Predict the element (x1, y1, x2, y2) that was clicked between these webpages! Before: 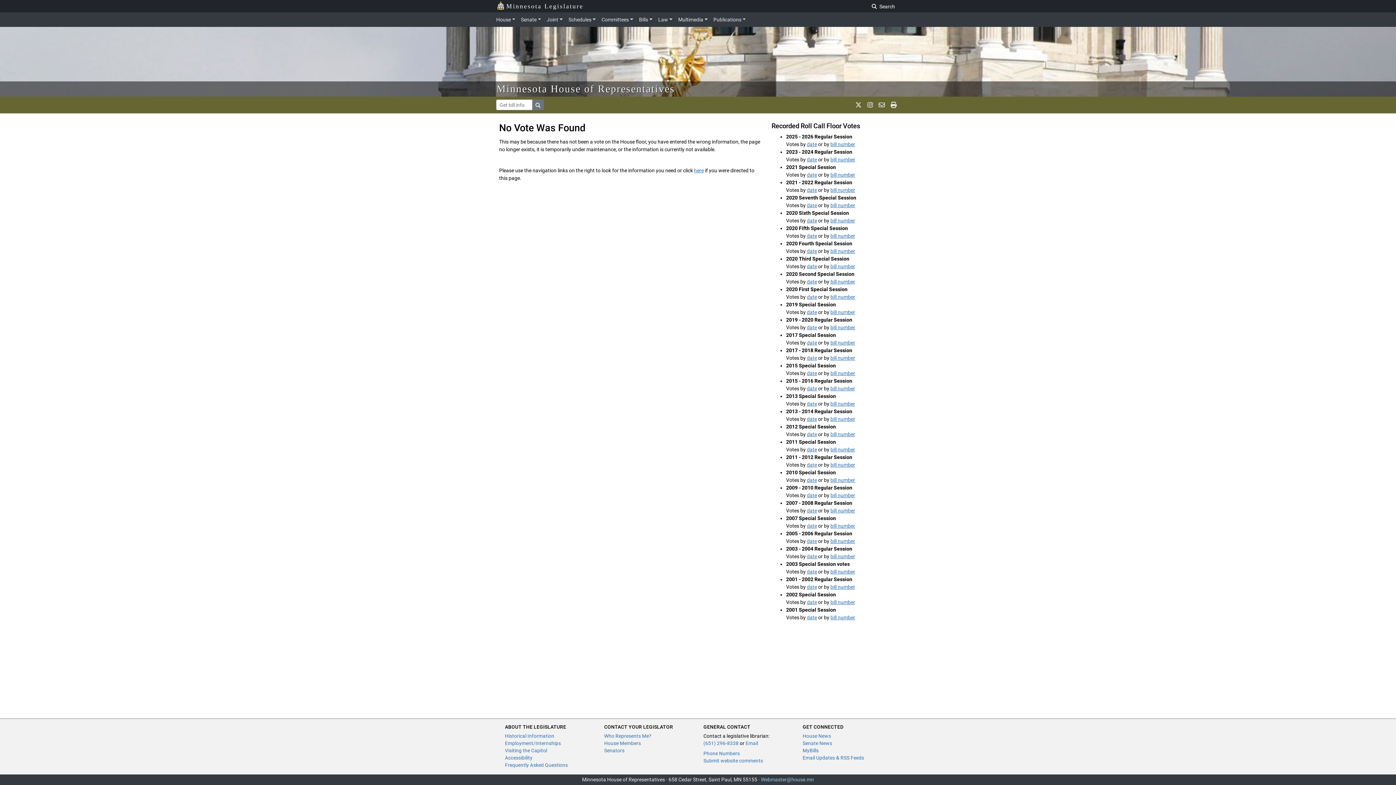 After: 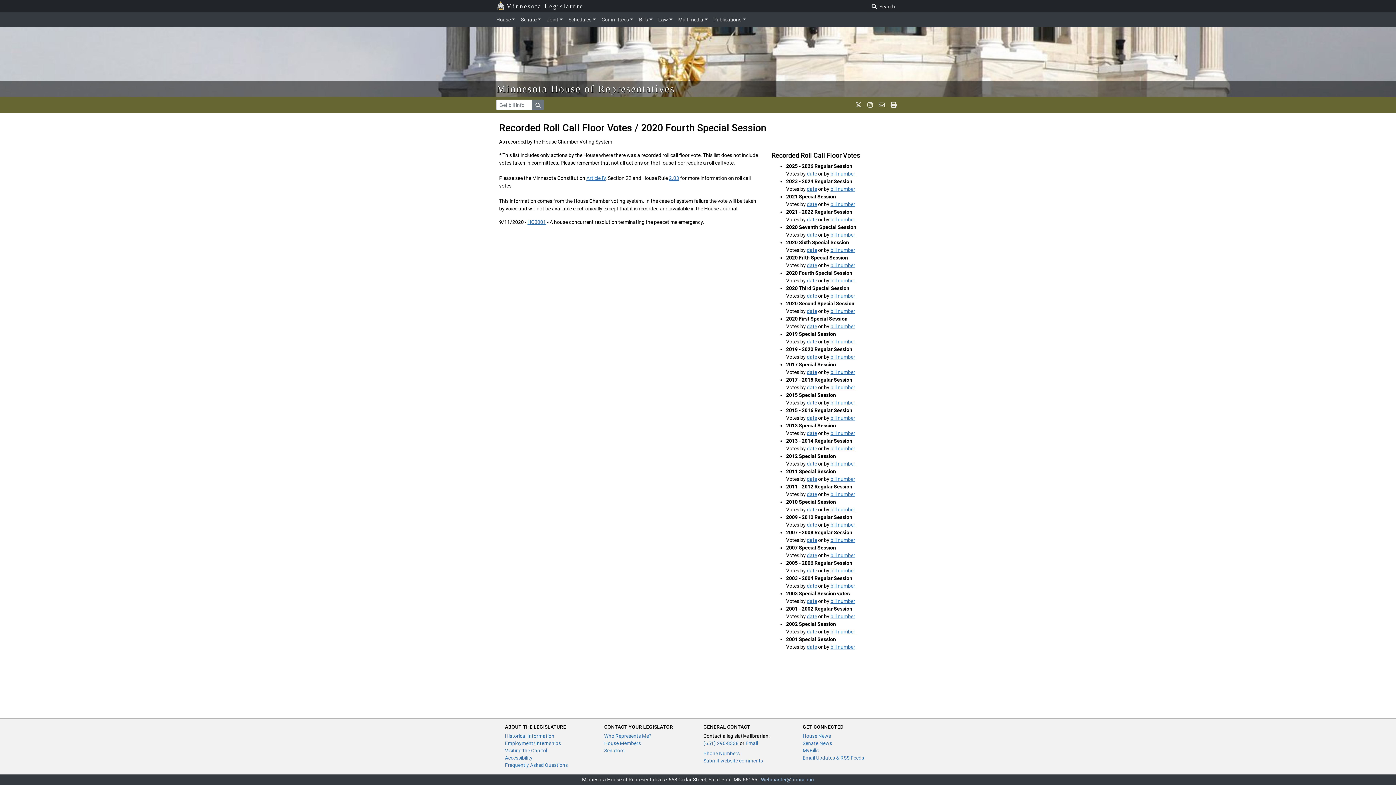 Action: bbox: (830, 248, 855, 254) label: bill number